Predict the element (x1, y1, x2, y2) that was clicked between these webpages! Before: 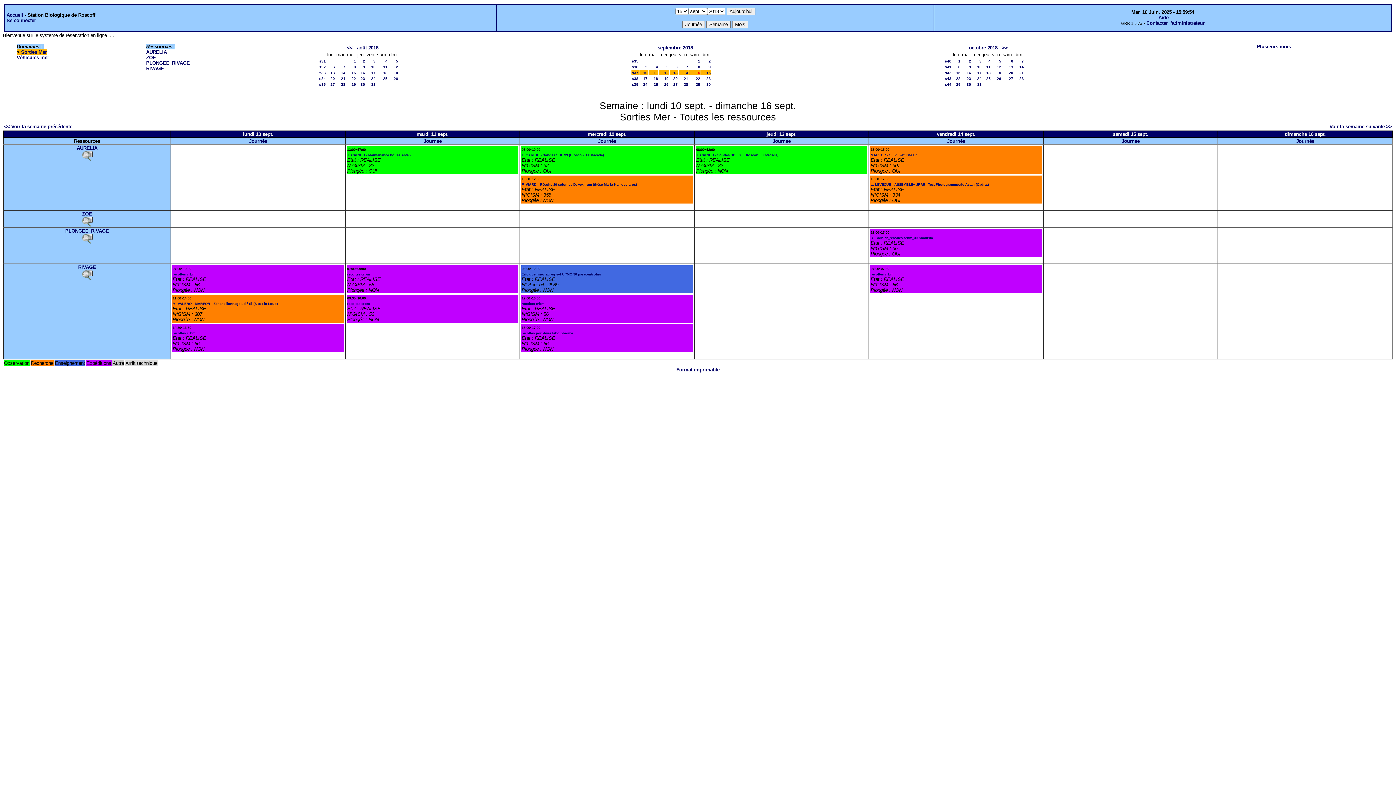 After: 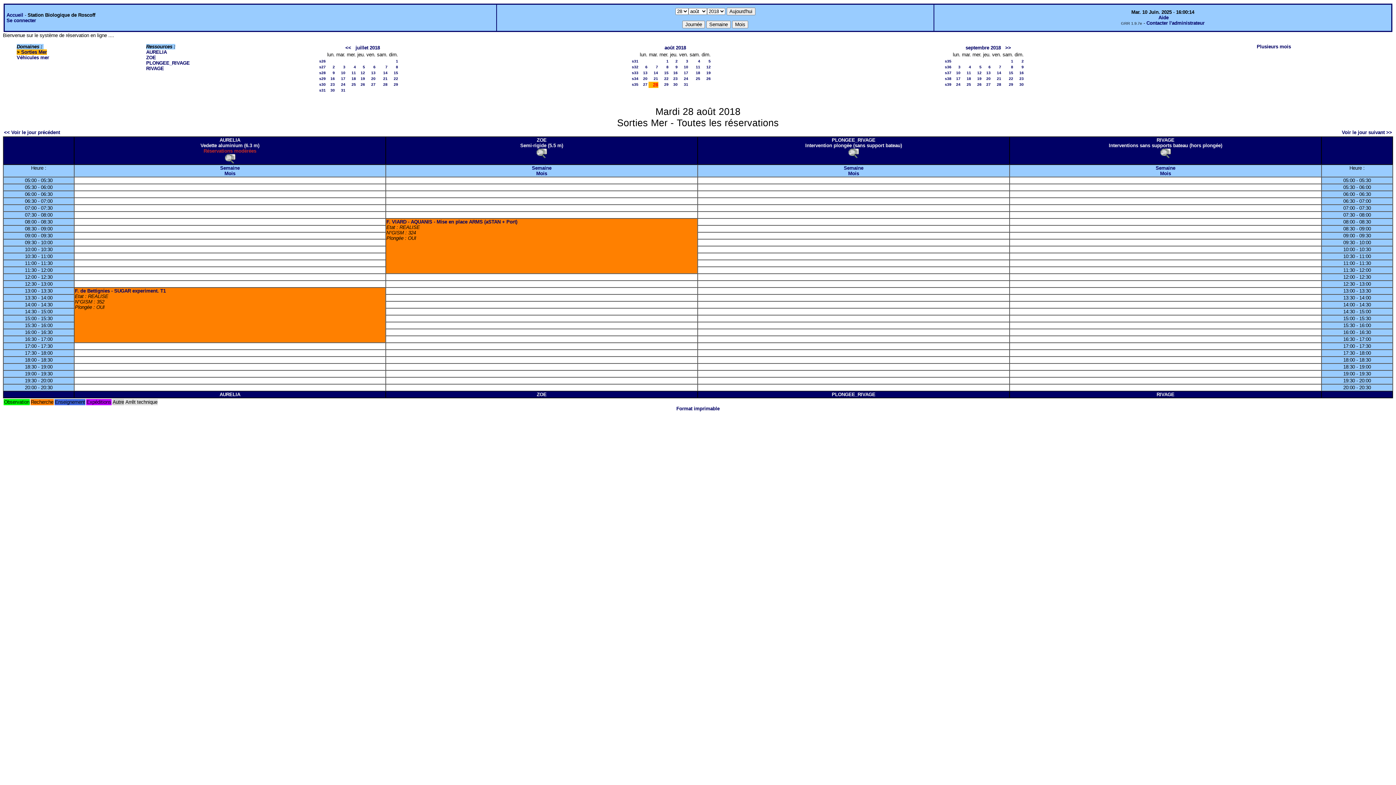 Action: label: 28 bbox: (341, 82, 345, 86)